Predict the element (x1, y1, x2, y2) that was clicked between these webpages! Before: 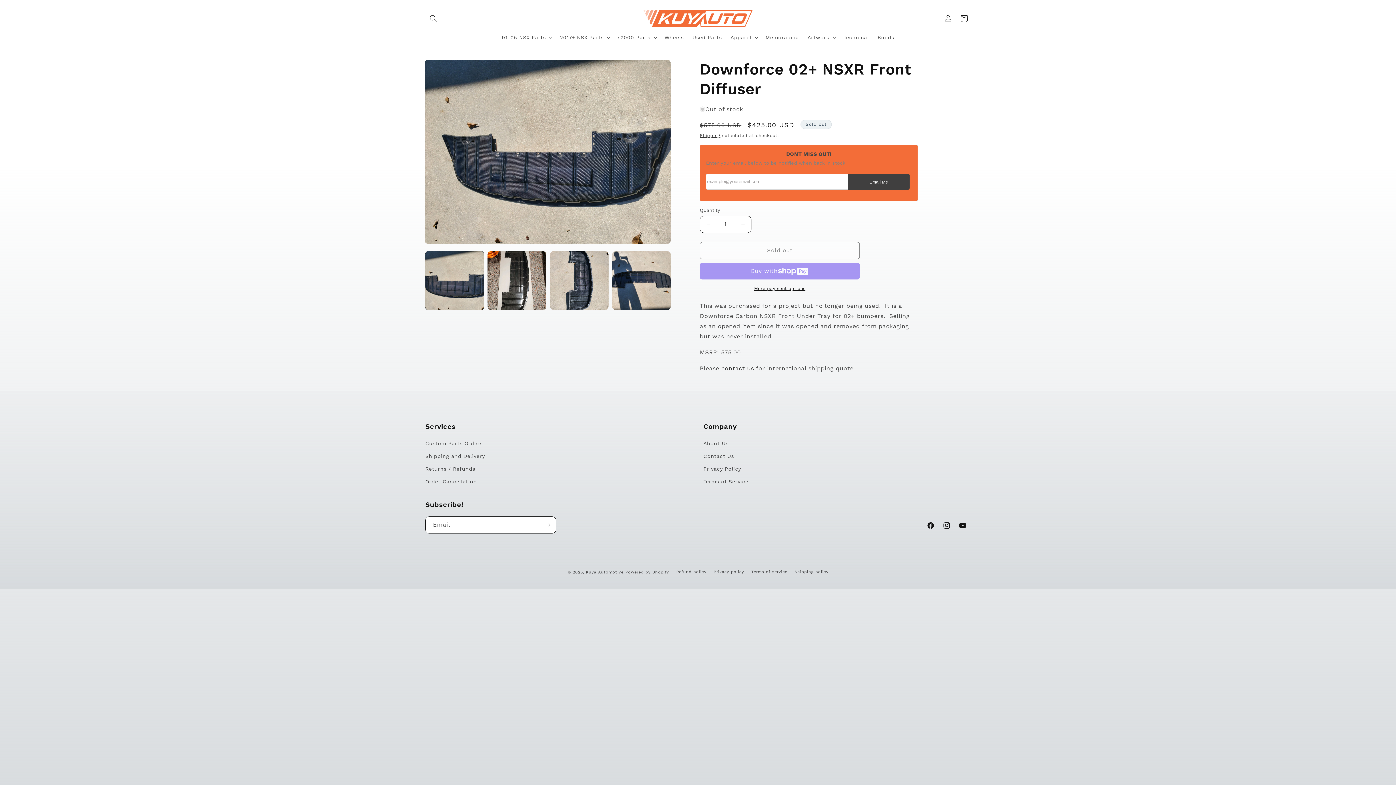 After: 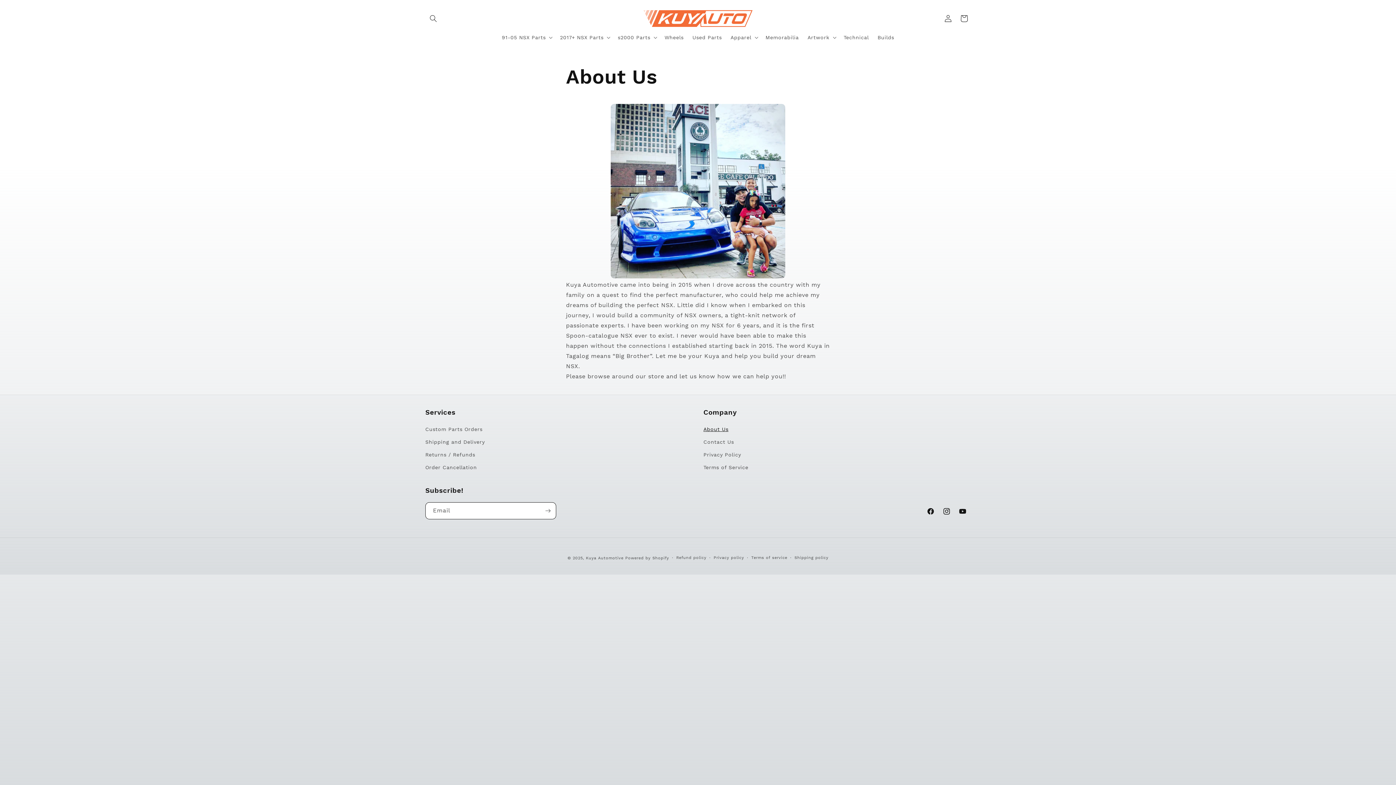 Action: bbox: (703, 439, 728, 450) label: About Us